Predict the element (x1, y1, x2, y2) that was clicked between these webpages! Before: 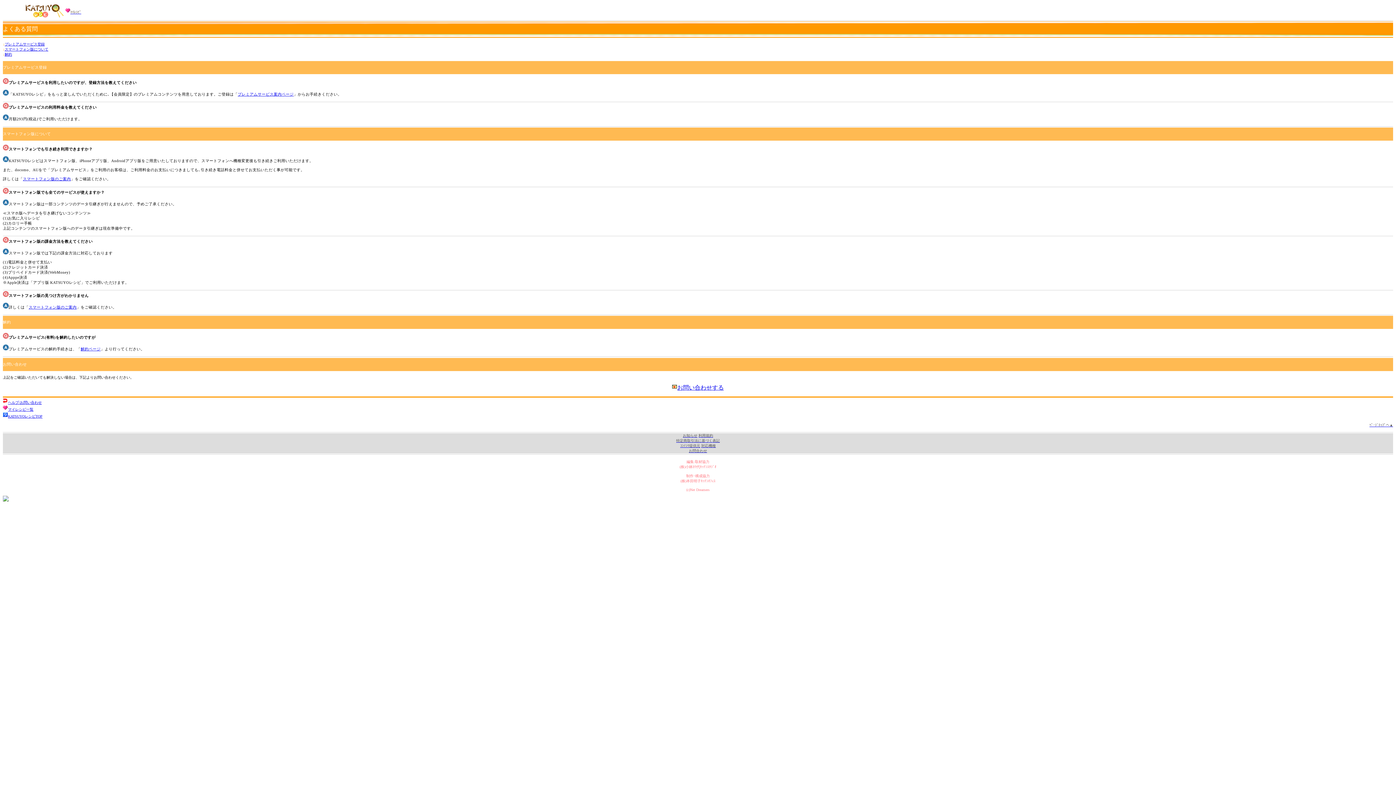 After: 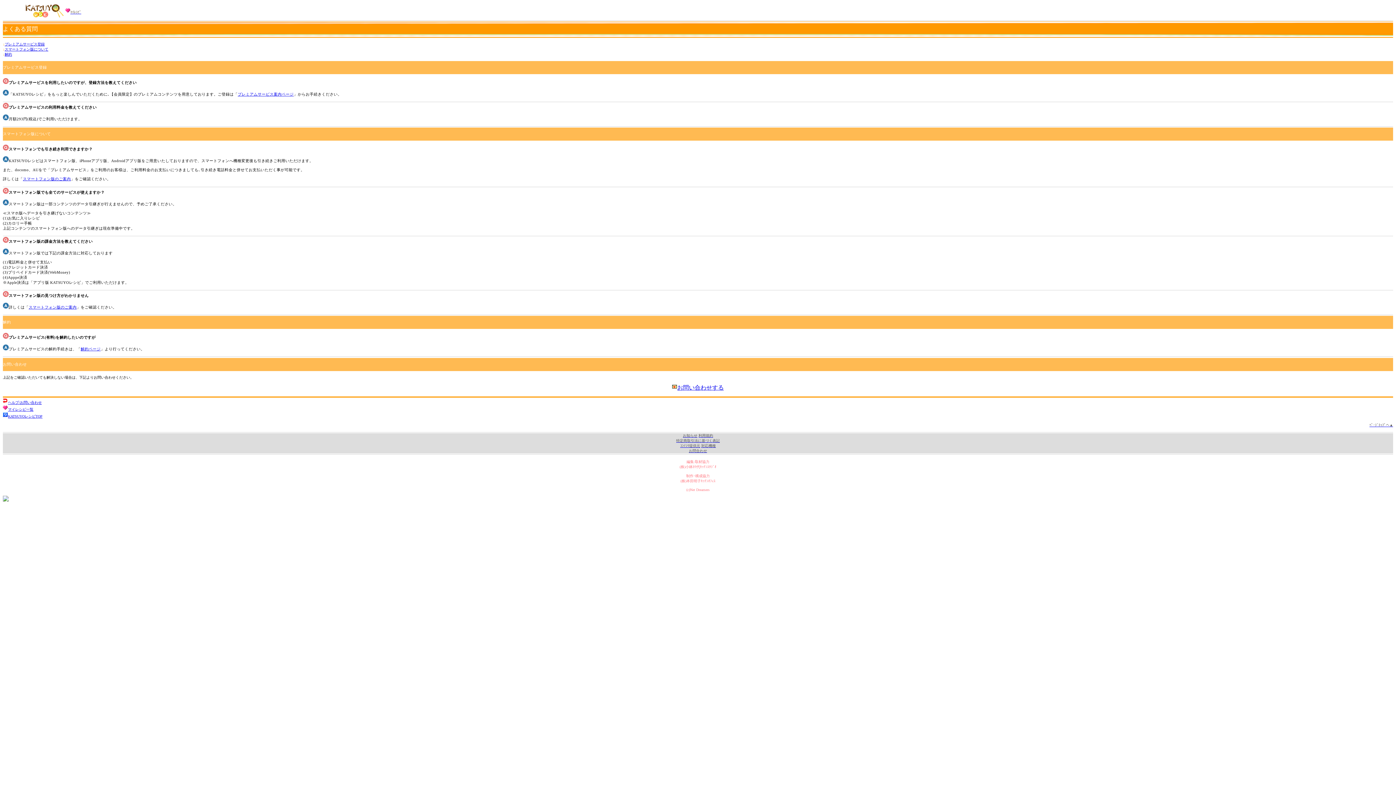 Action: label: 解約 bbox: (4, 52, 12, 56)